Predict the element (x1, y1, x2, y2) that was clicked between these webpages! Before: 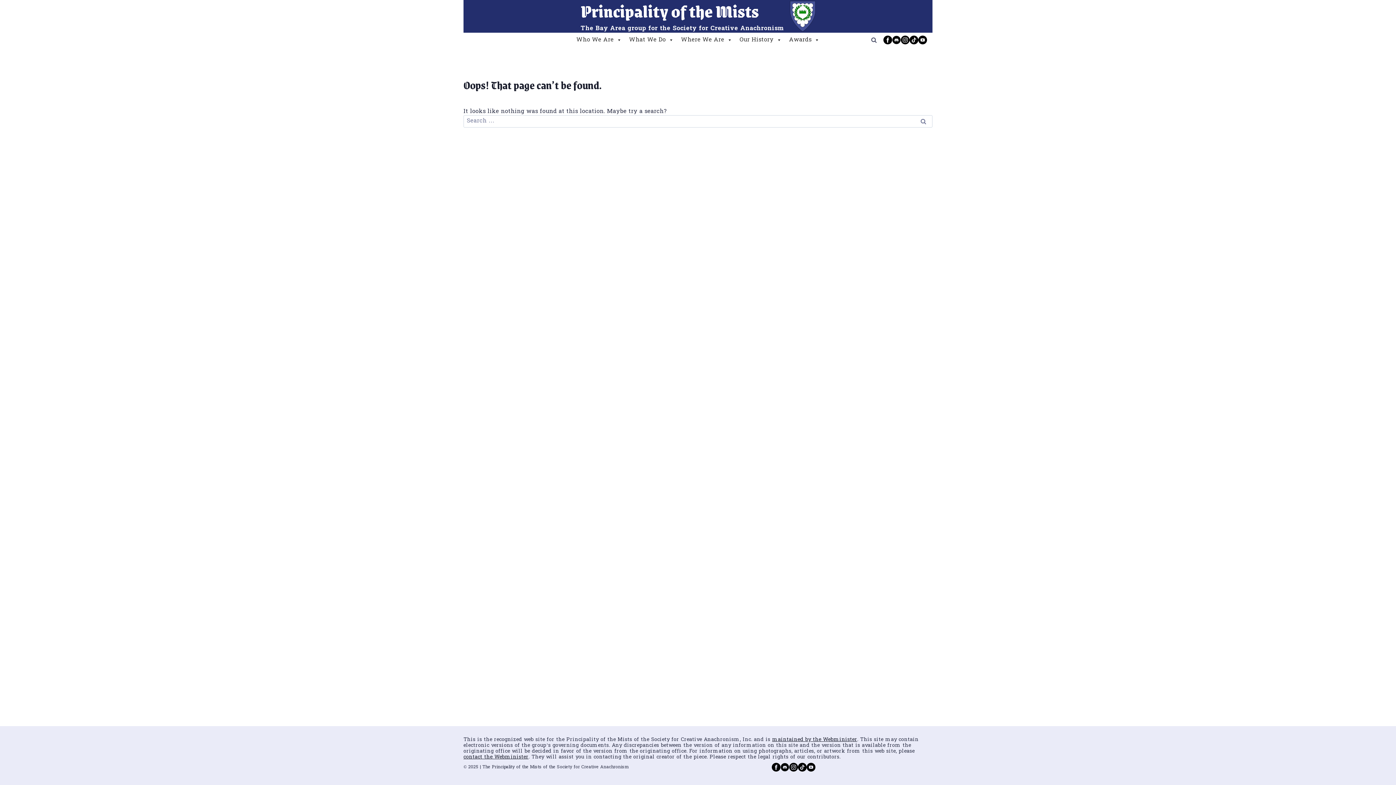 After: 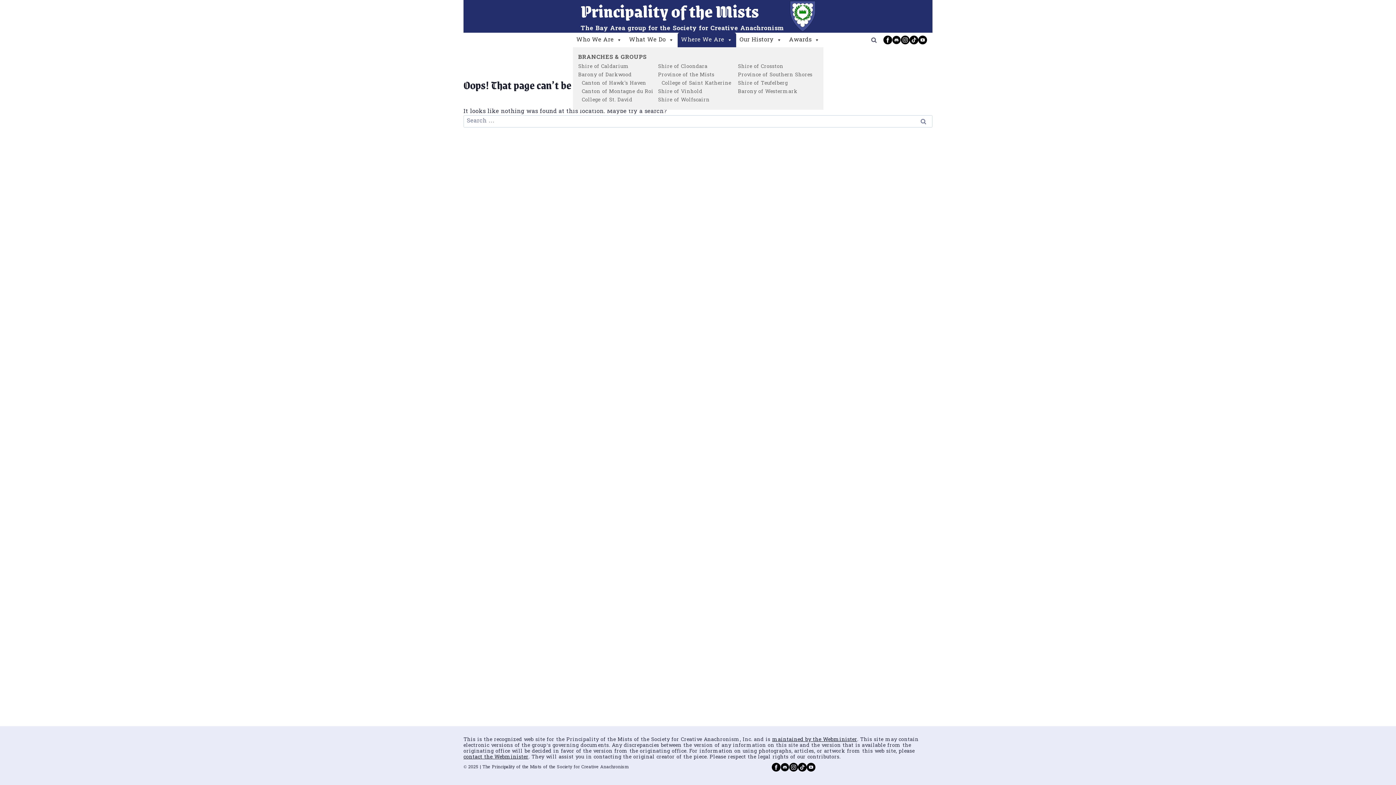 Action: bbox: (677, 32, 736, 47) label: Where We Are